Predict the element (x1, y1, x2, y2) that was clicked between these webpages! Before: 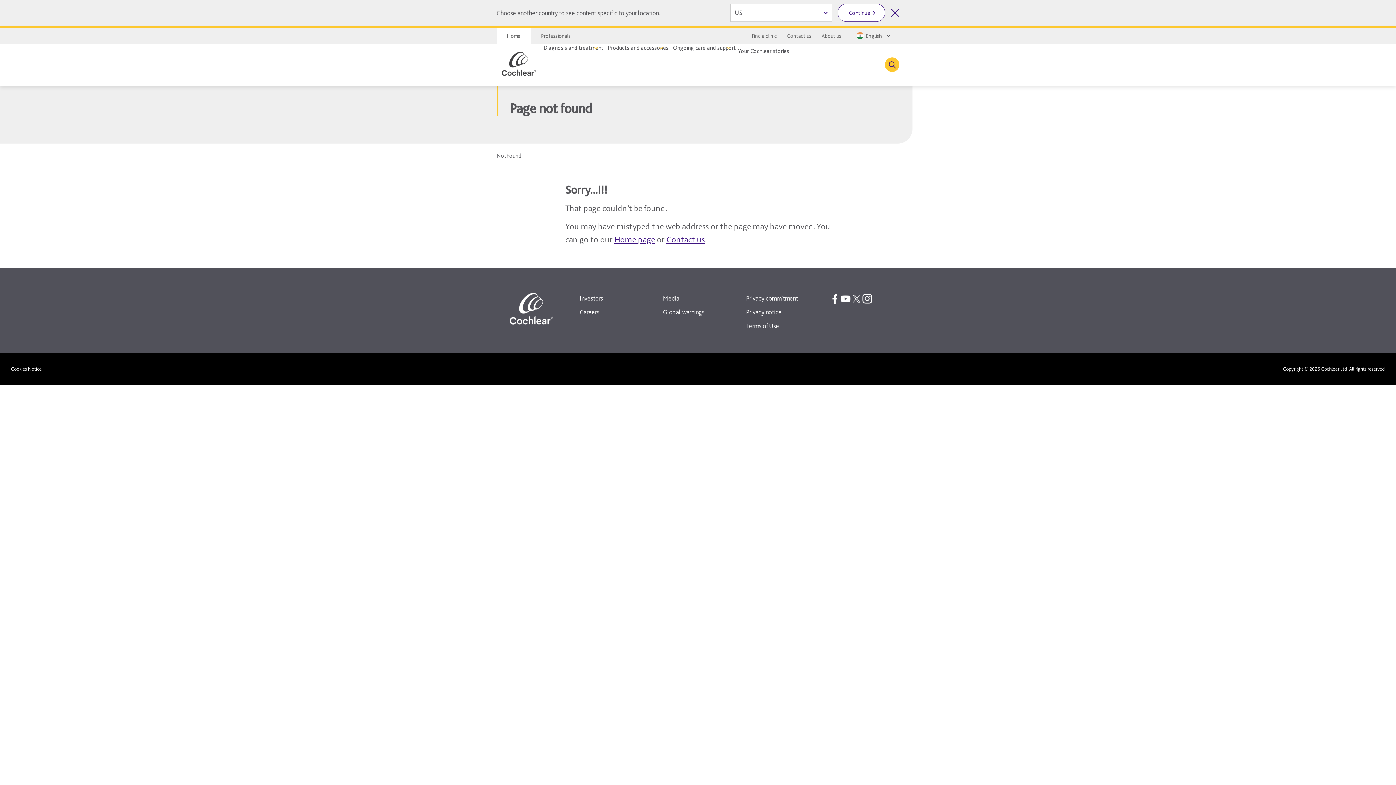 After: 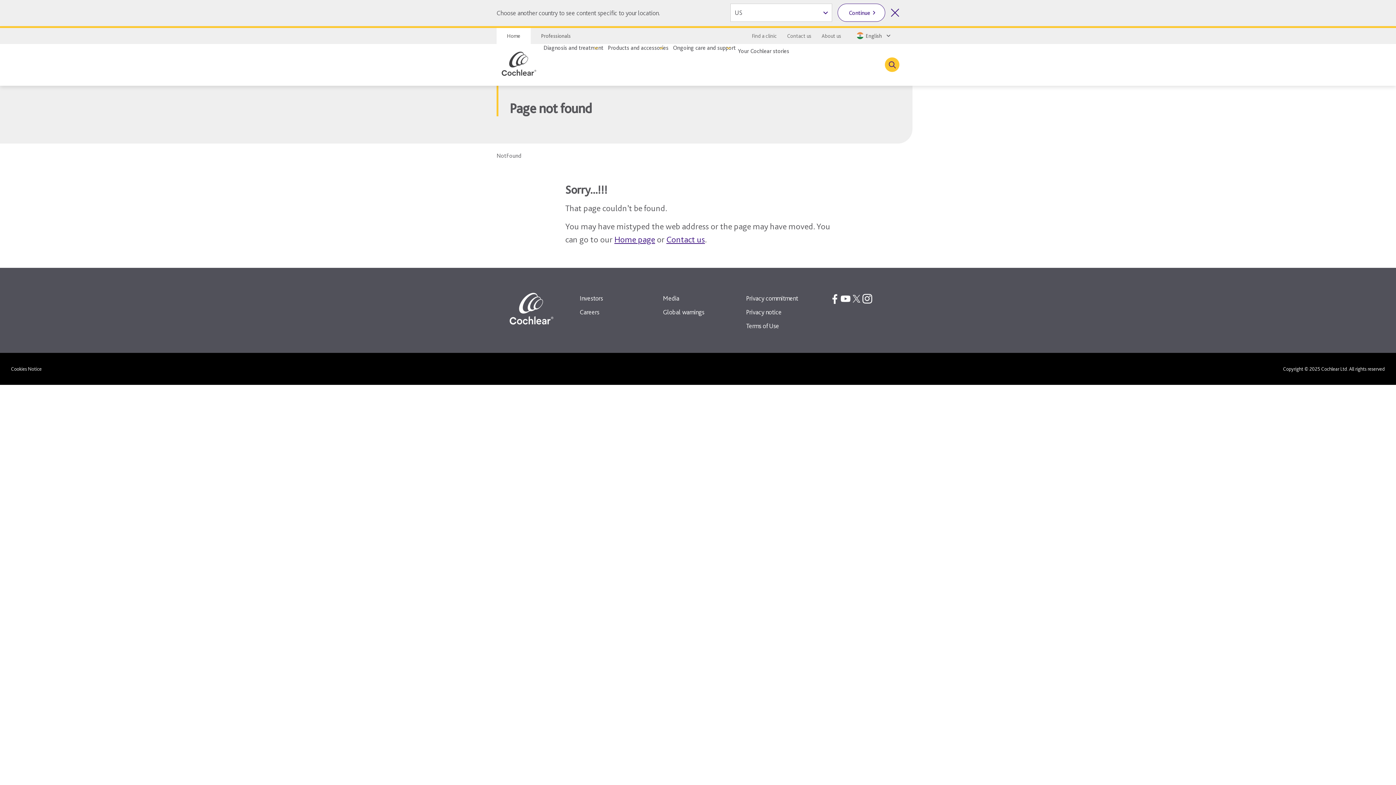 Action: bbox: (851, 293, 862, 304)